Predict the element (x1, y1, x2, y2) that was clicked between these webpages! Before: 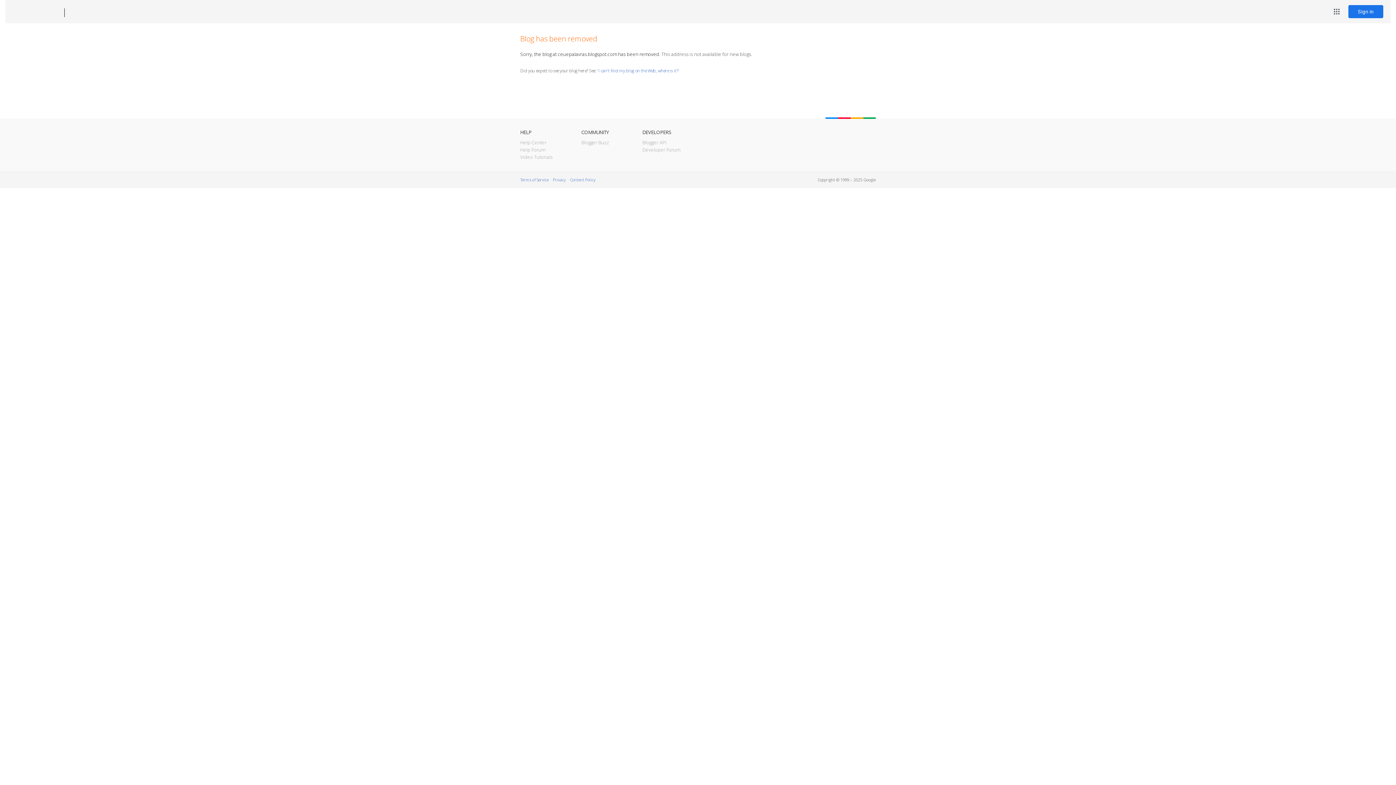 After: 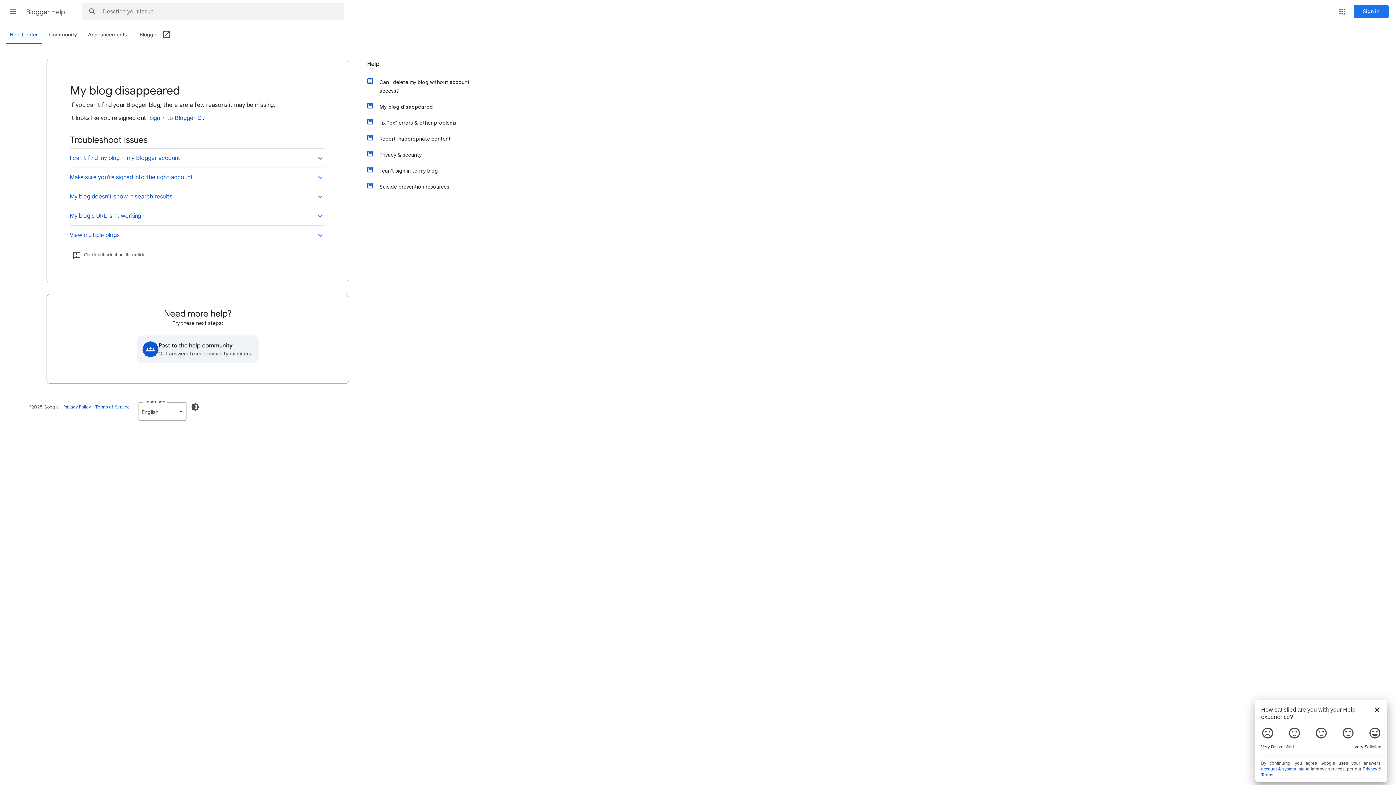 Action: label: I can't find my blog on the Web, where is it? bbox: (598, 67, 678, 73)